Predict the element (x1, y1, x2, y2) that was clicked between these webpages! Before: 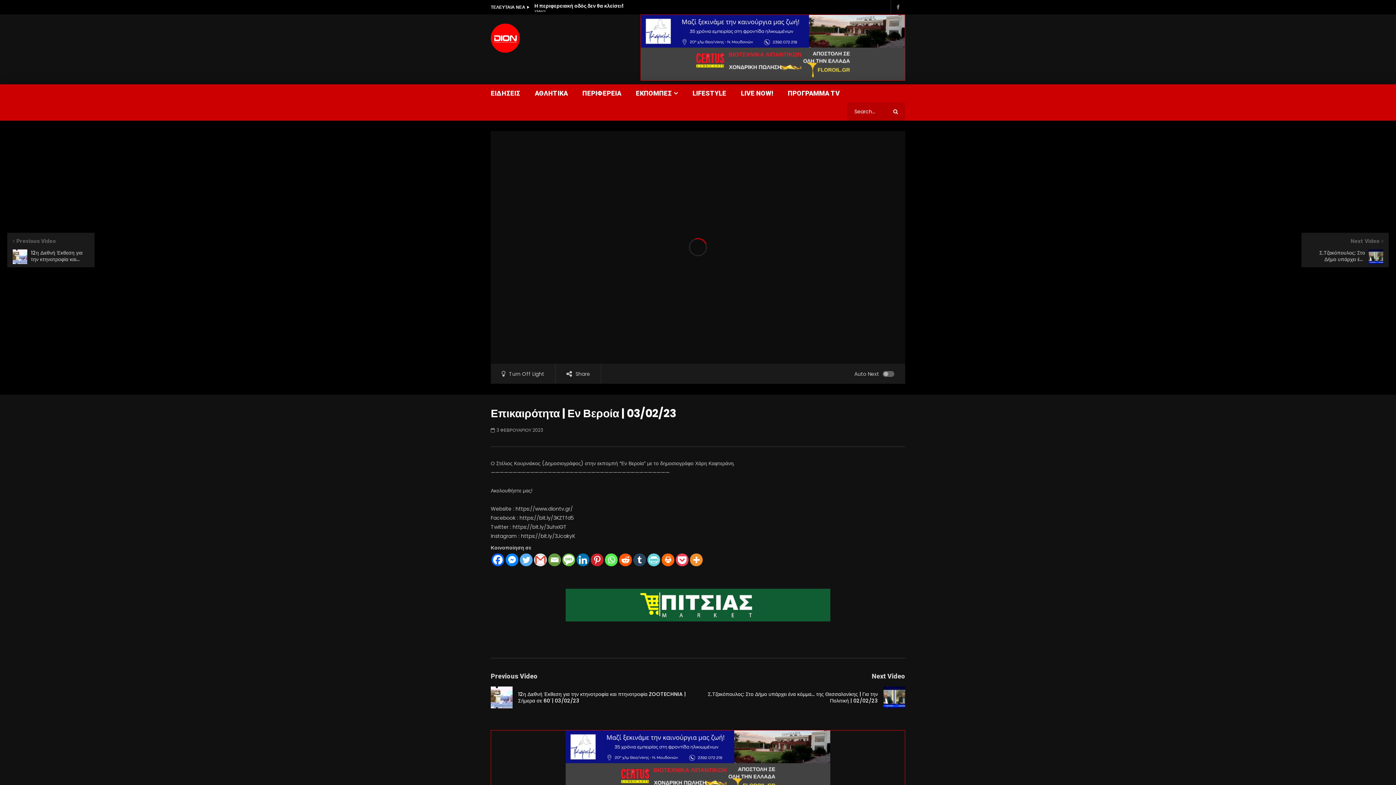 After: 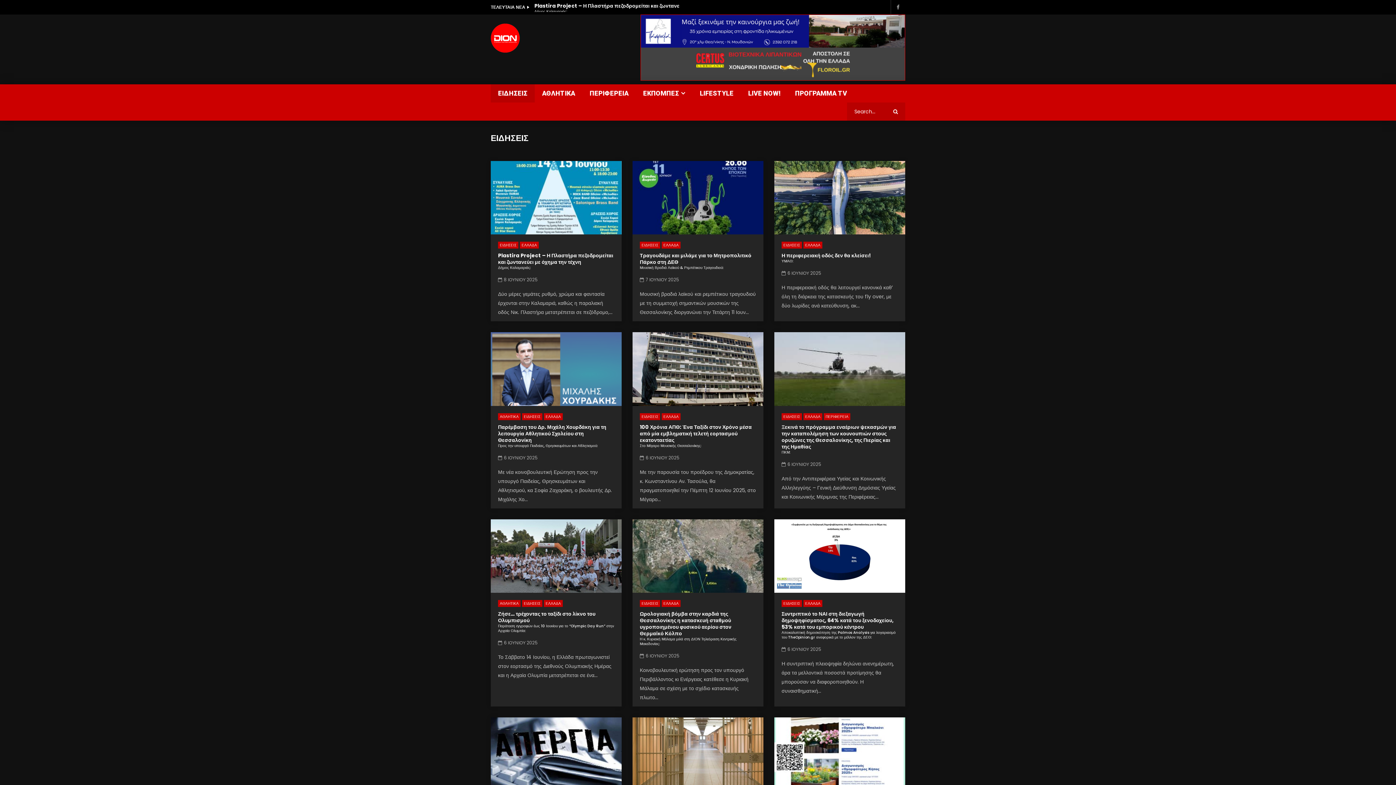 Action: bbox: (483, 84, 527, 102) label: ΕΙΔΗΣΕΙΣ